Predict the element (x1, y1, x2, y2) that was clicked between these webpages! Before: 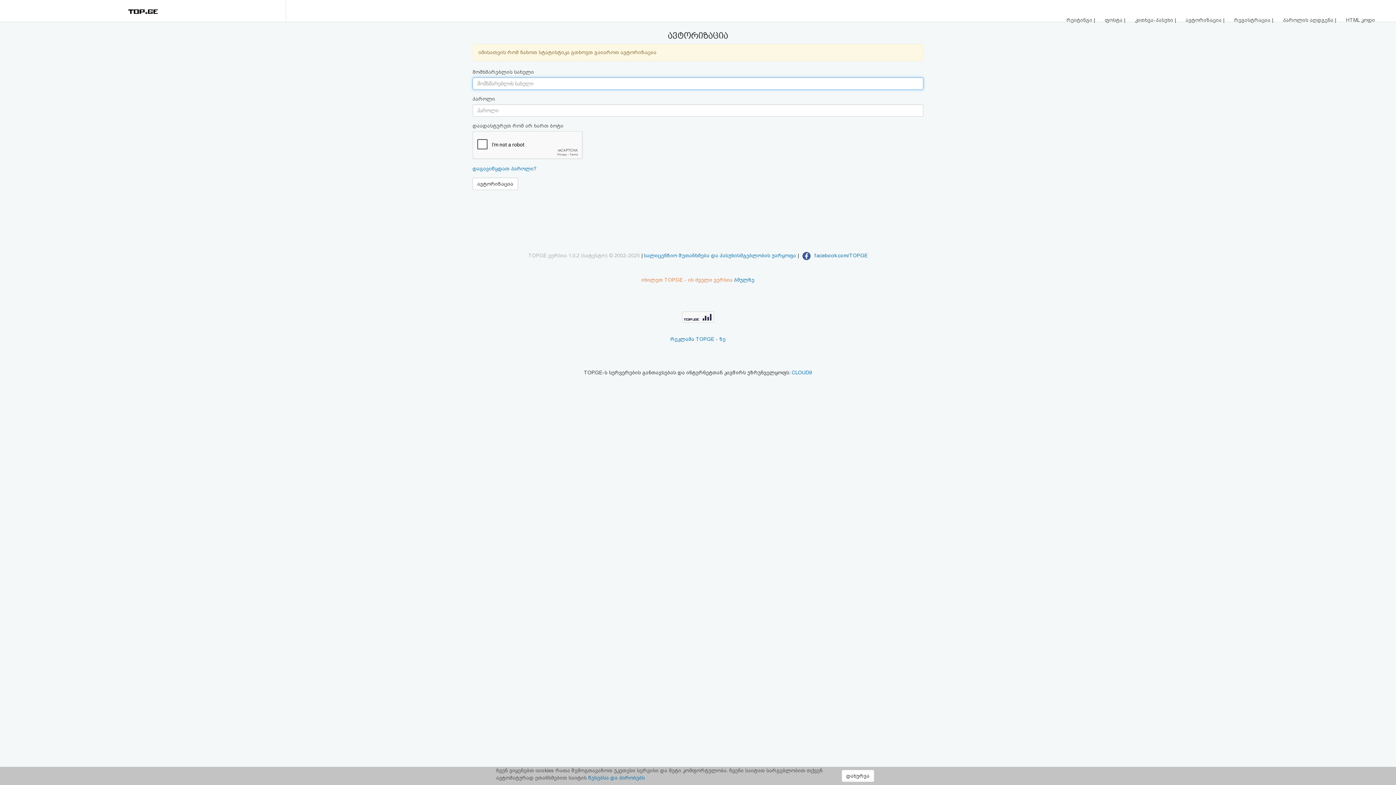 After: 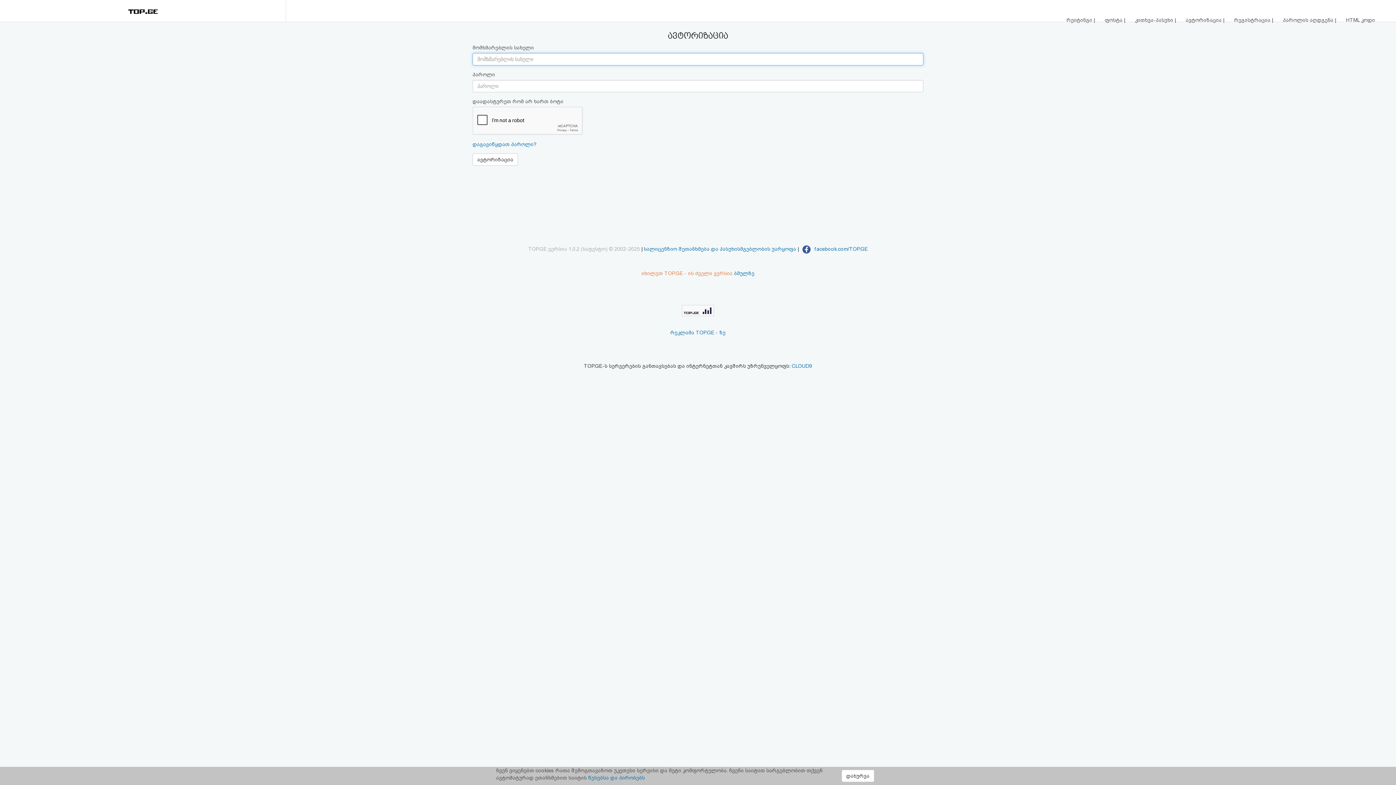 Action: label: ავტორიზაცია  bbox: (1186, 16, 1223, 22)